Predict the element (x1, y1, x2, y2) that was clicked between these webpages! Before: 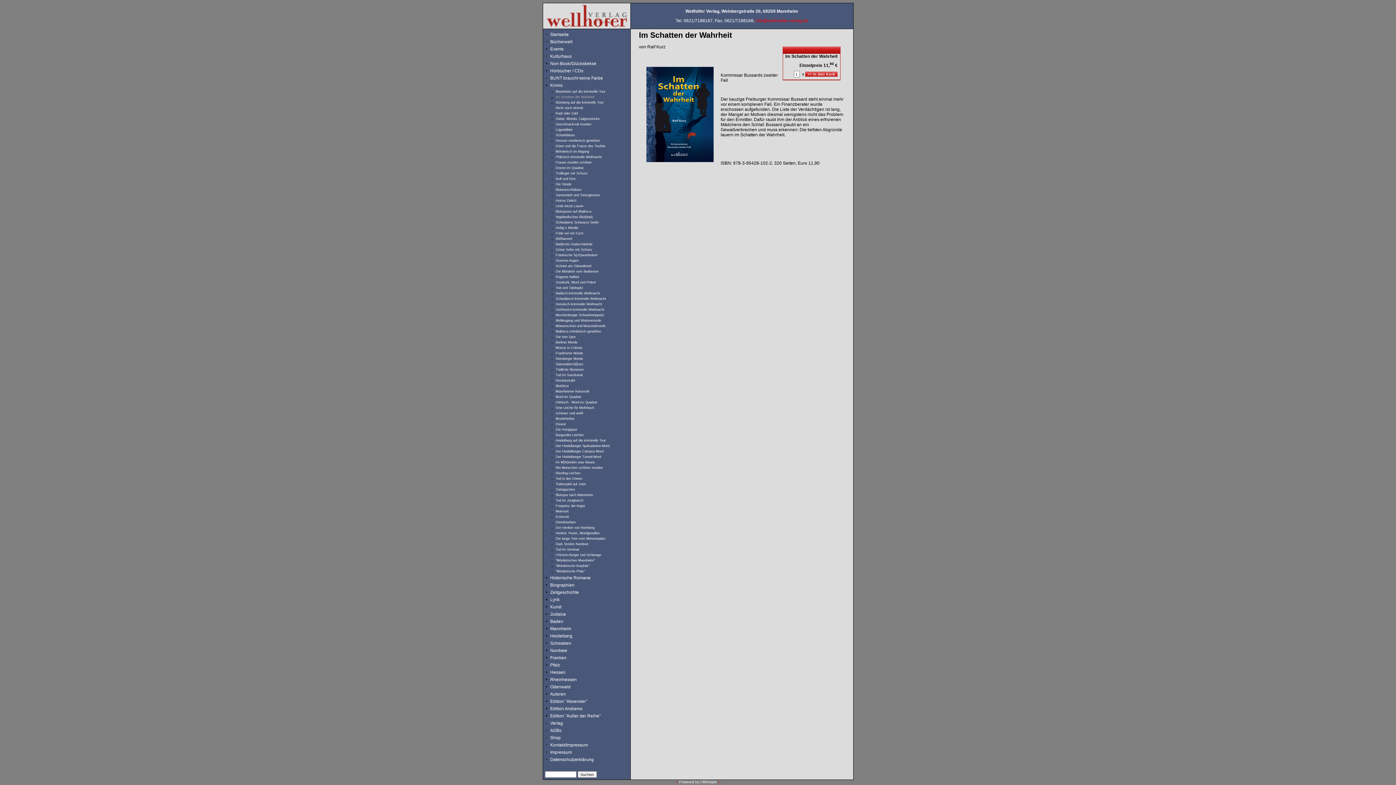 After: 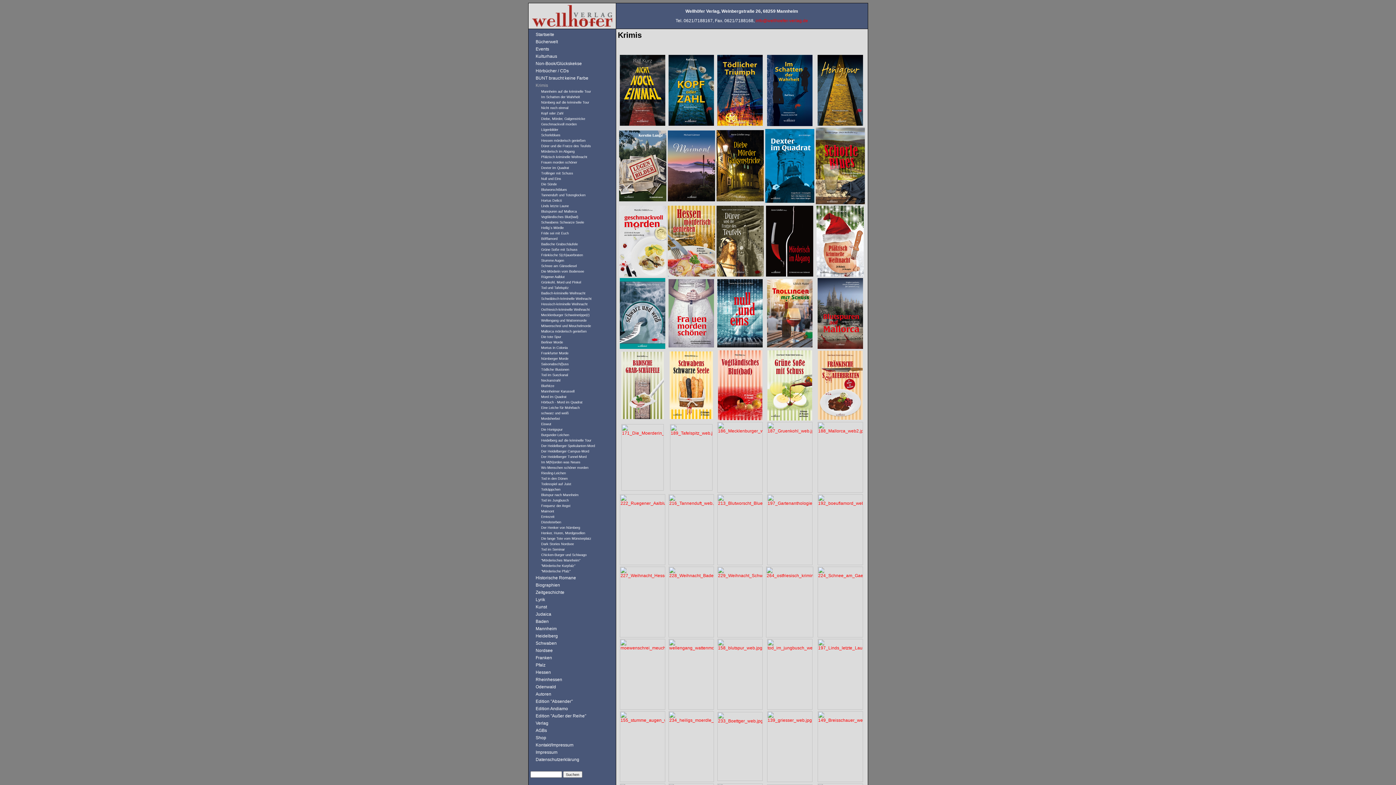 Action: label: Krimis bbox: (550, 82, 562, 88)